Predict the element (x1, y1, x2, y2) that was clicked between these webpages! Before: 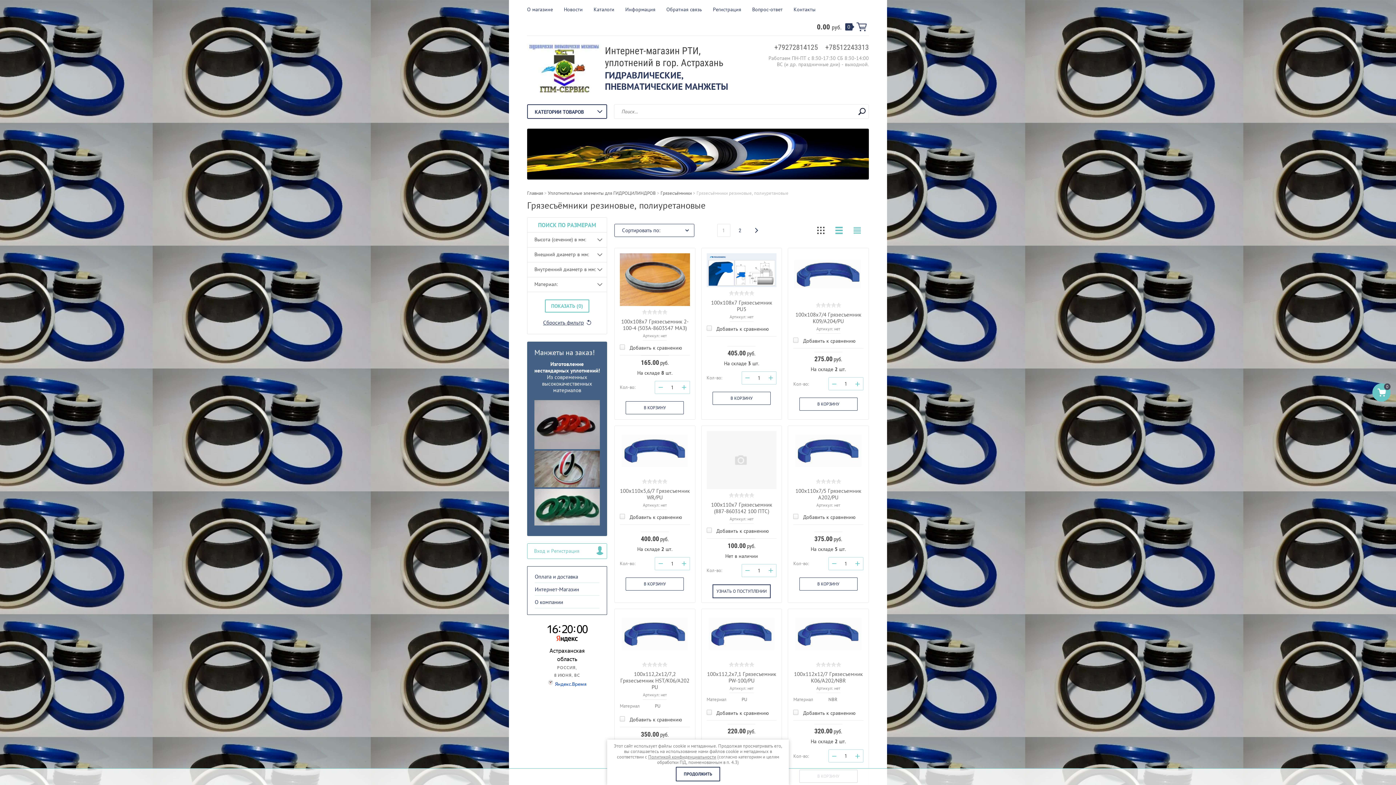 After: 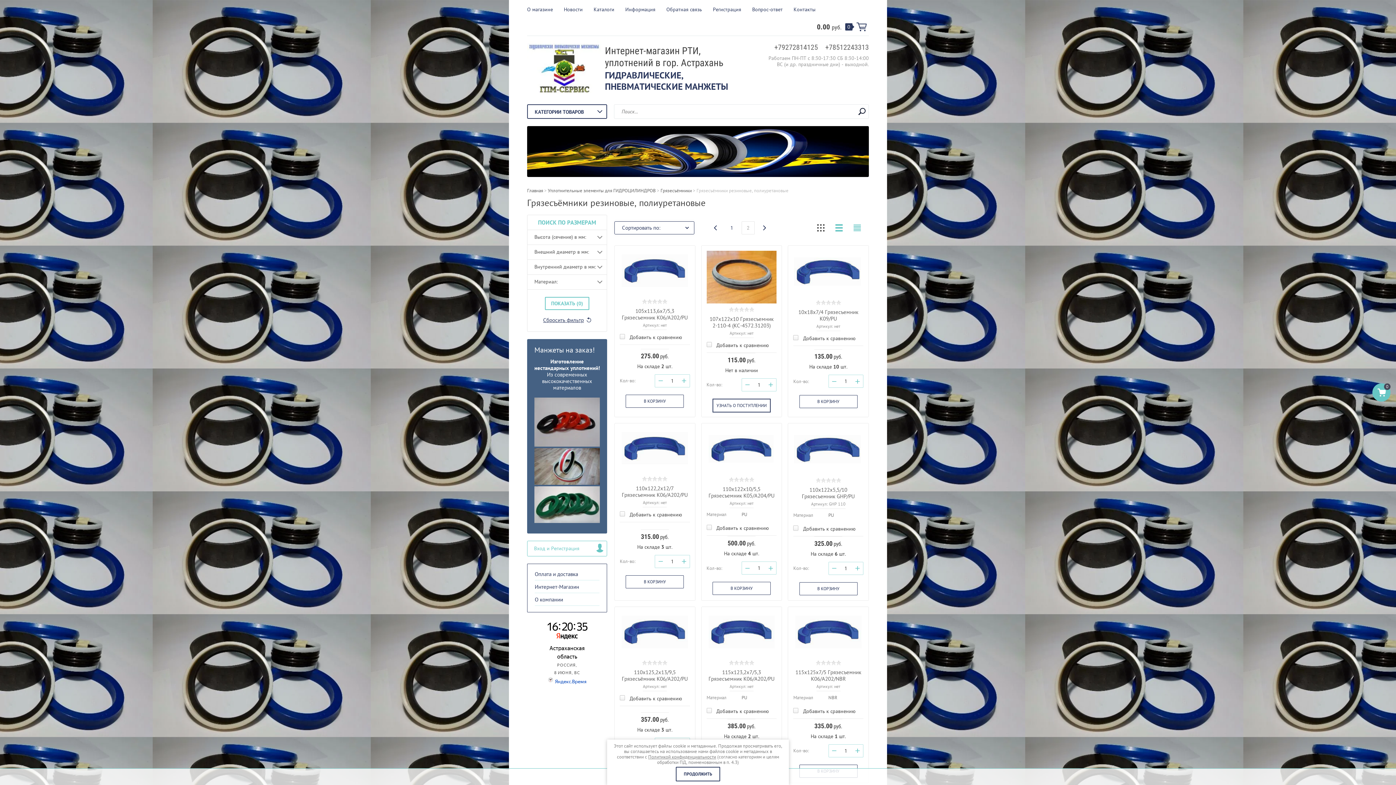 Action: label: 2 bbox: (733, 223, 746, 237)